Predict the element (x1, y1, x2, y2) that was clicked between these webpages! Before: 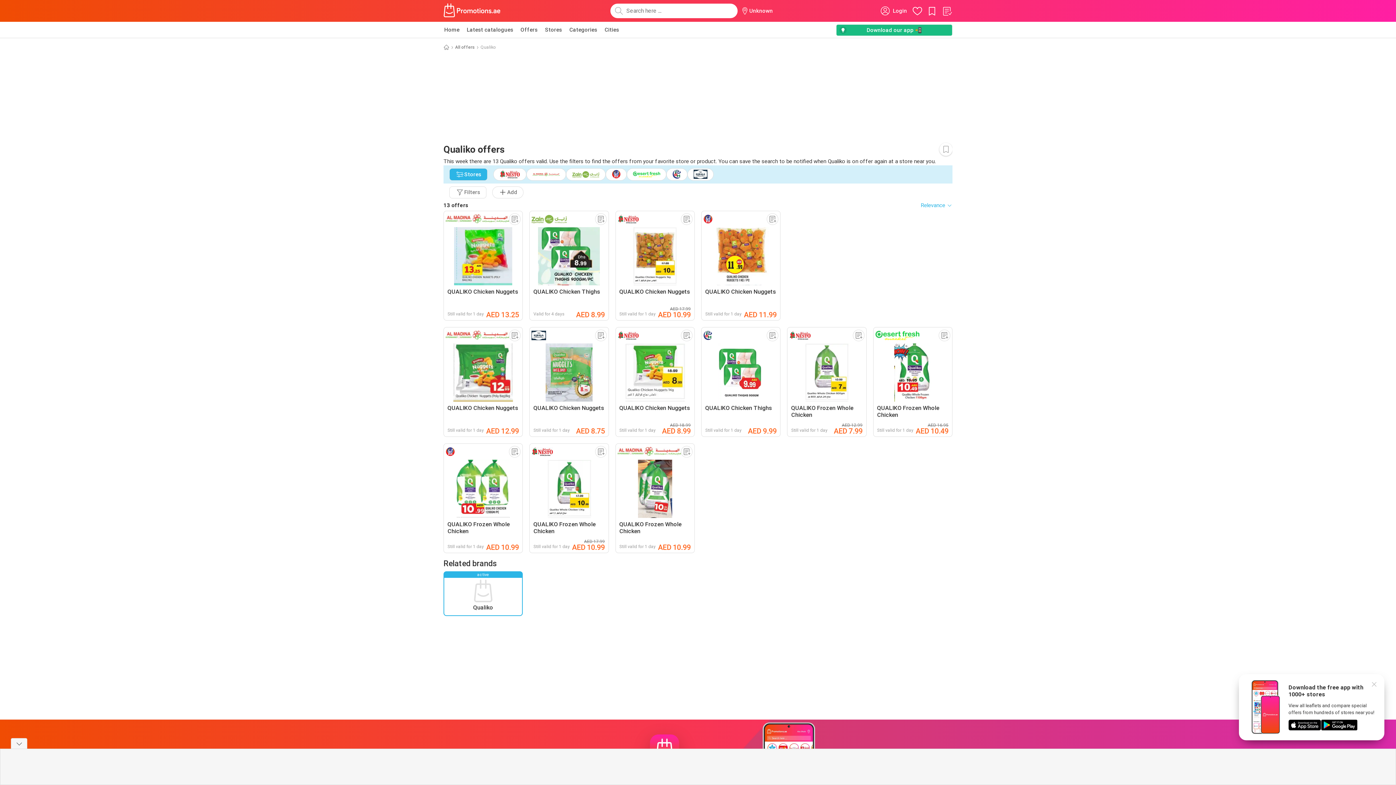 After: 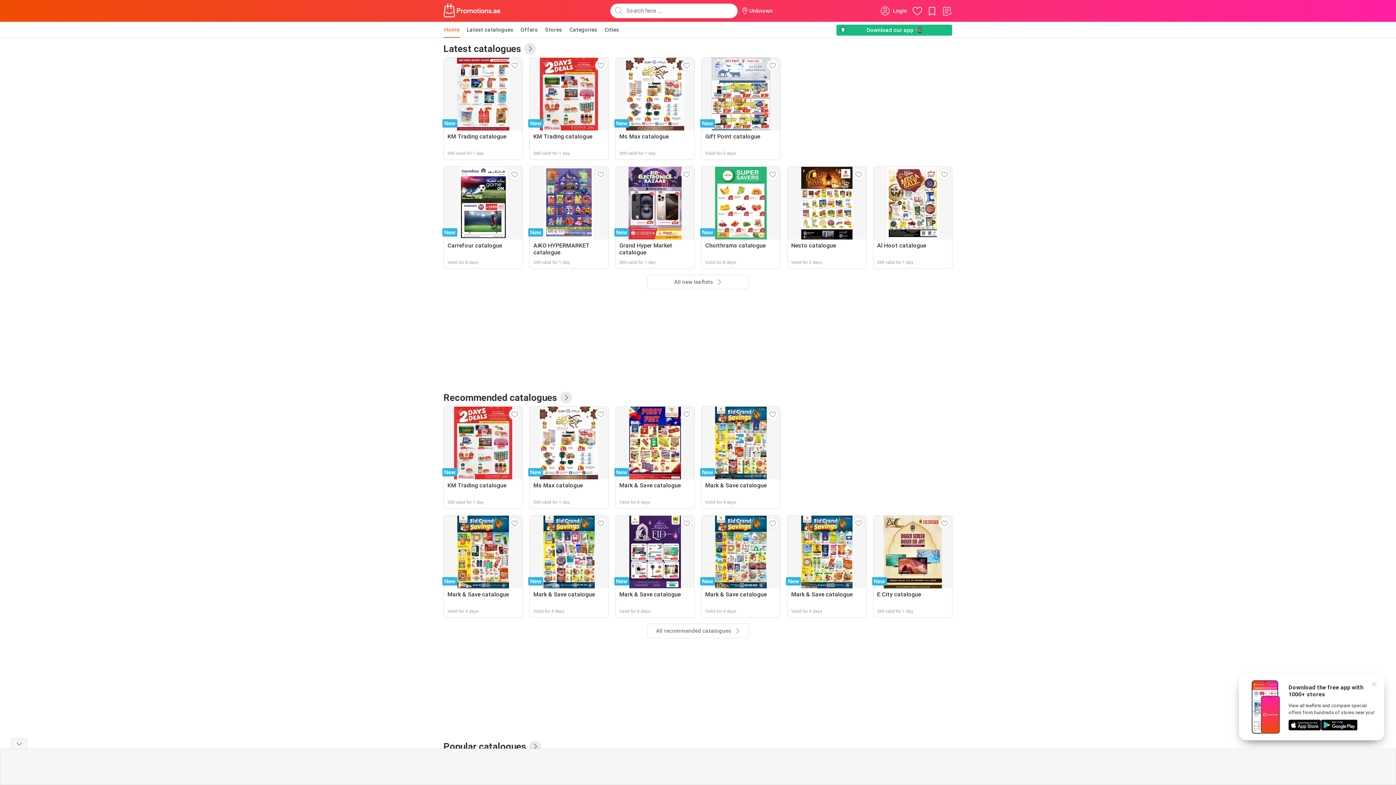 Action: bbox: (443, 1, 501, 20)